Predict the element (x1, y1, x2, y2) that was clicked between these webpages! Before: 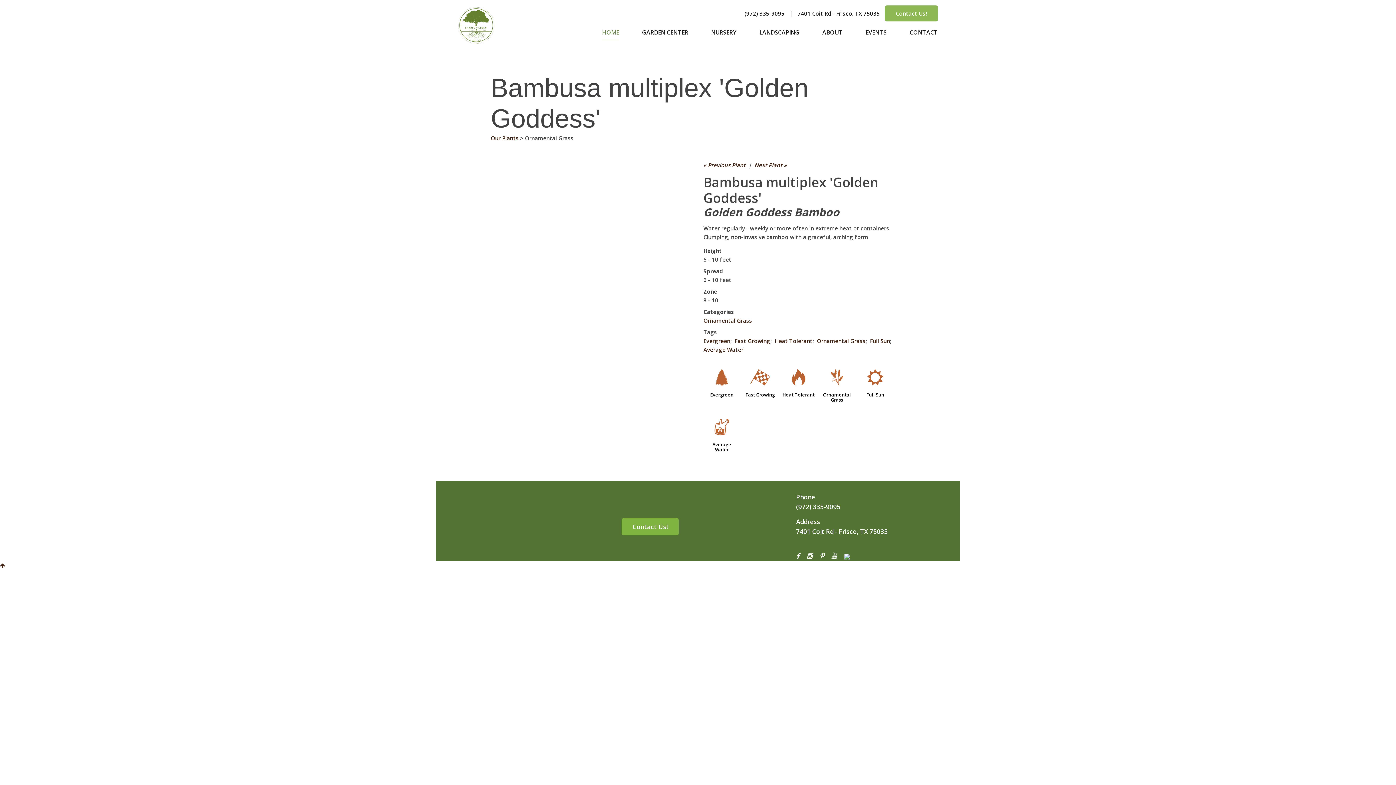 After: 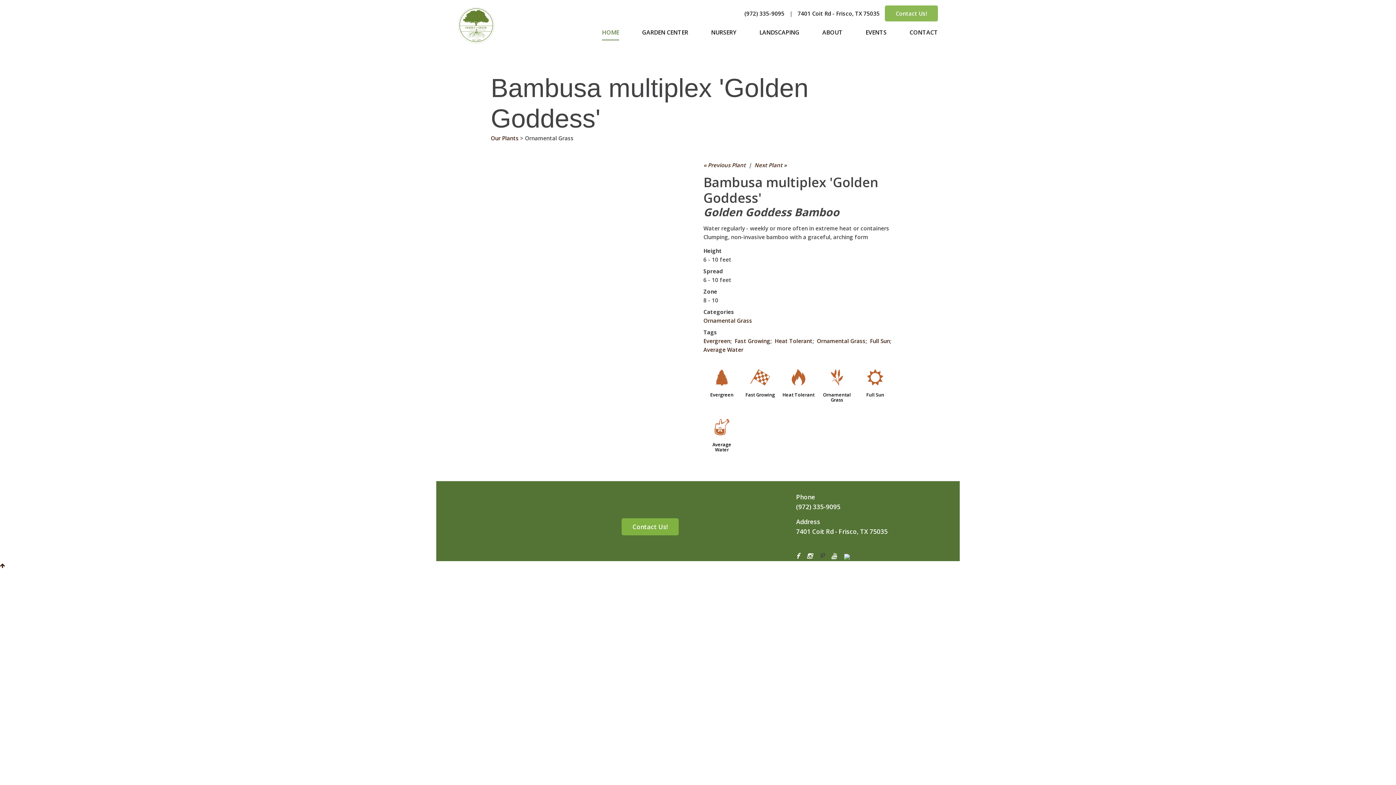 Action: bbox: (820, 552, 825, 560) label:  